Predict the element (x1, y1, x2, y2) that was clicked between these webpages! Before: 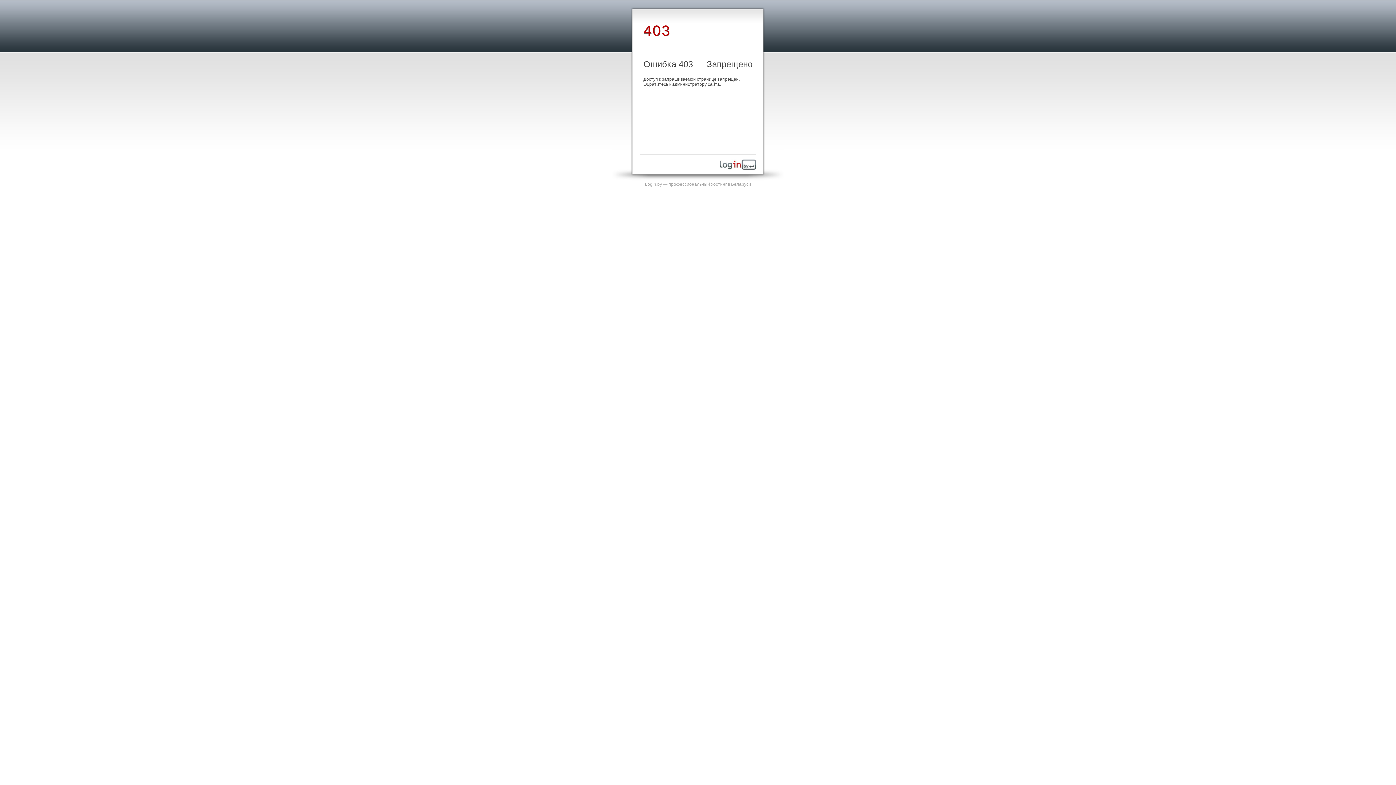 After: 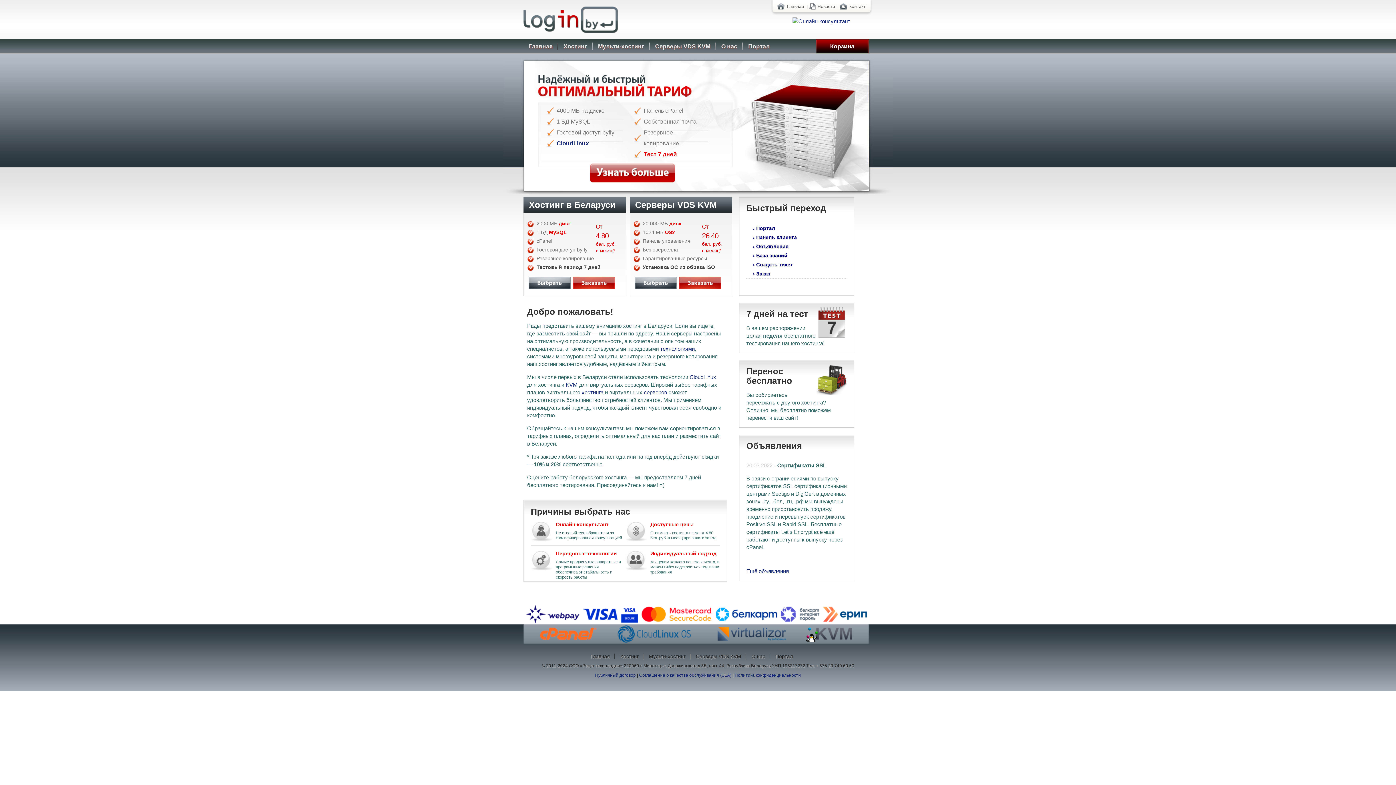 Action: bbox: (720, 165, 756, 170)